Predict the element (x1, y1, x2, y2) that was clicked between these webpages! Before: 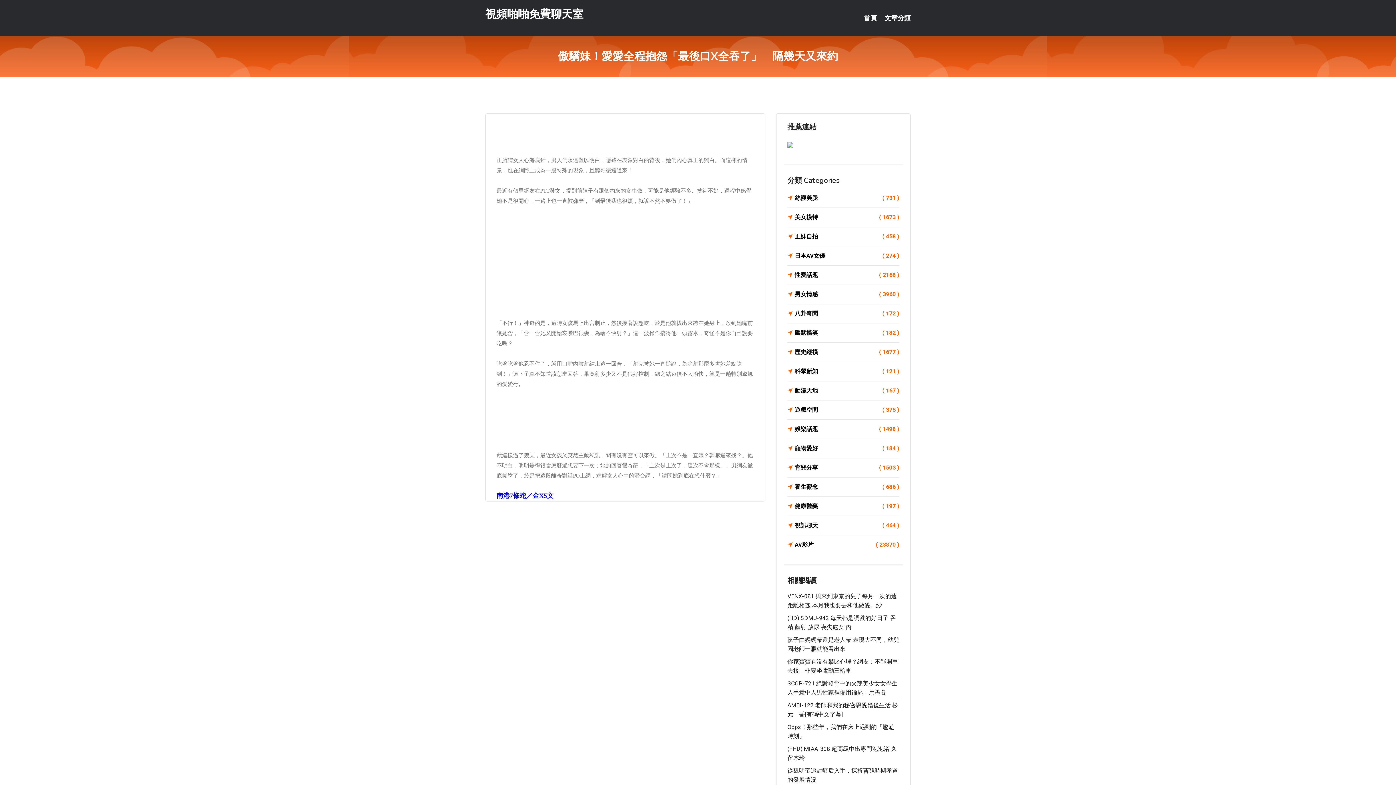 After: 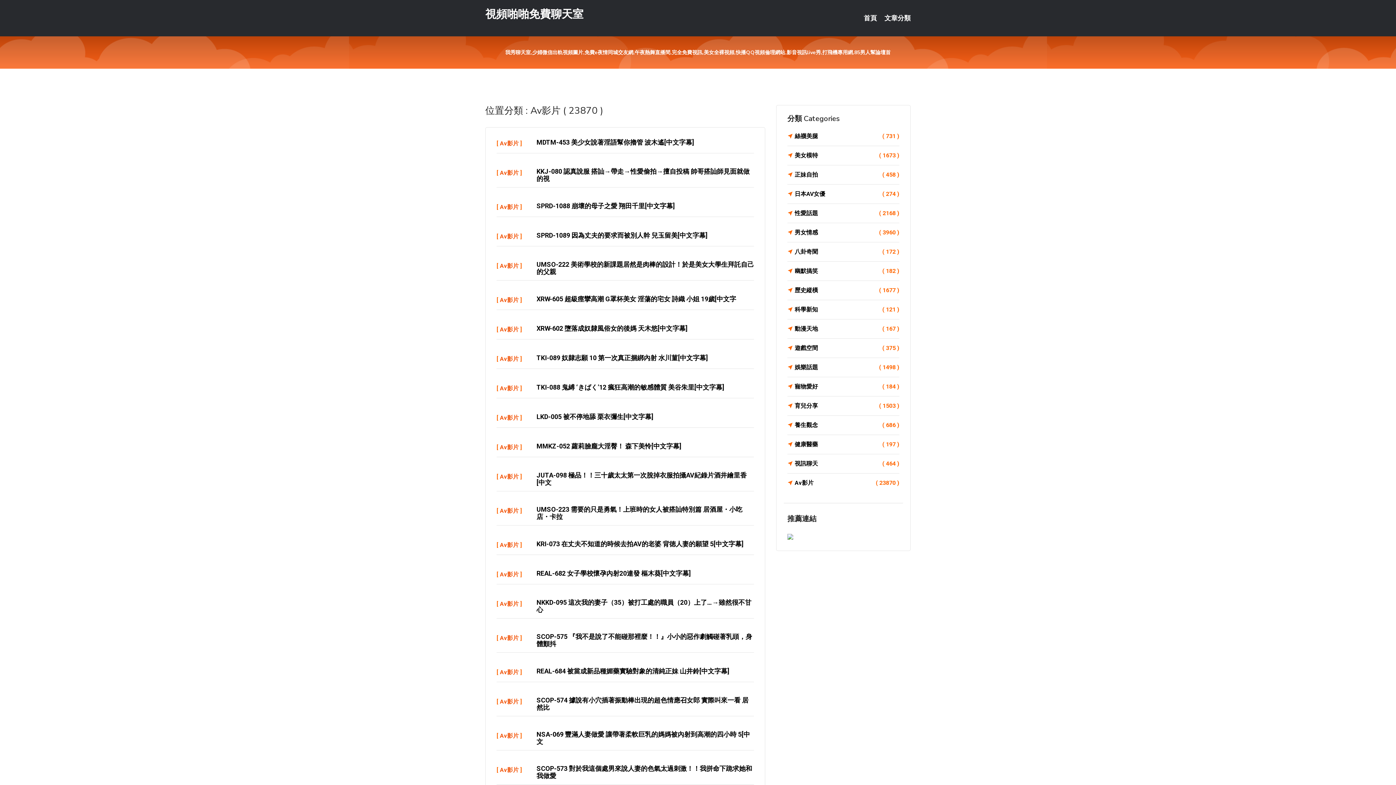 Action: bbox: (787, 540, 899, 550) label: Av影片
( 23870 )